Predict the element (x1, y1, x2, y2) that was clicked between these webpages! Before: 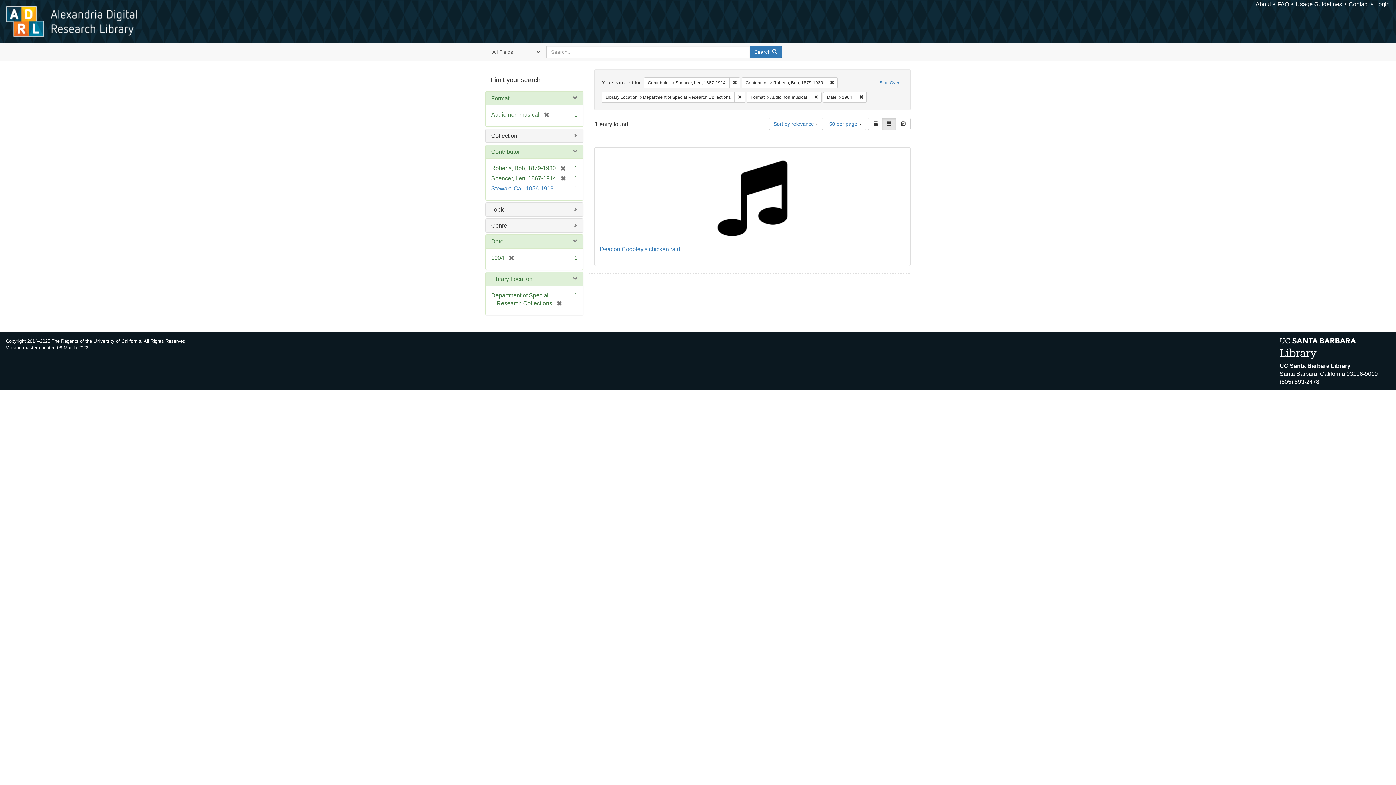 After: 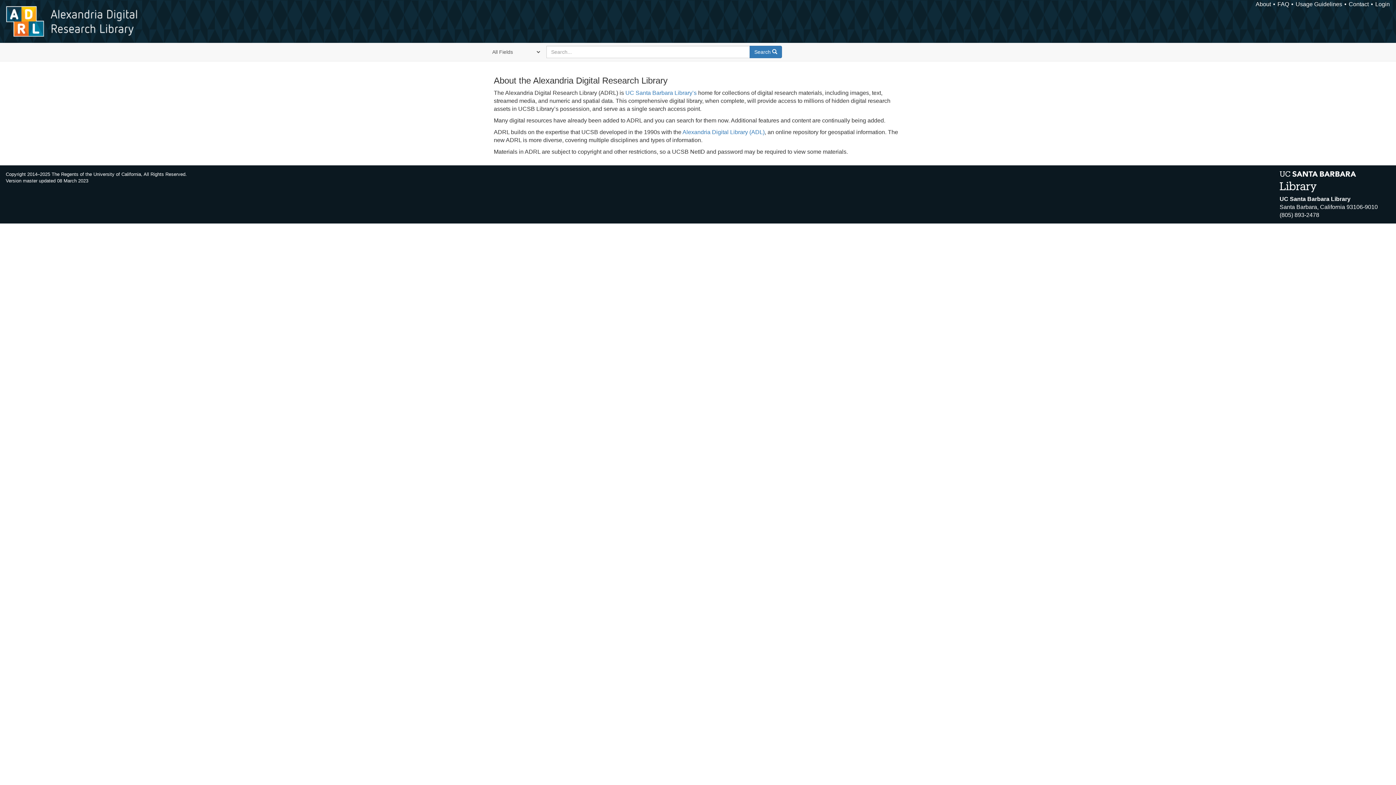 Action: bbox: (1256, 1, 1271, 7) label: About